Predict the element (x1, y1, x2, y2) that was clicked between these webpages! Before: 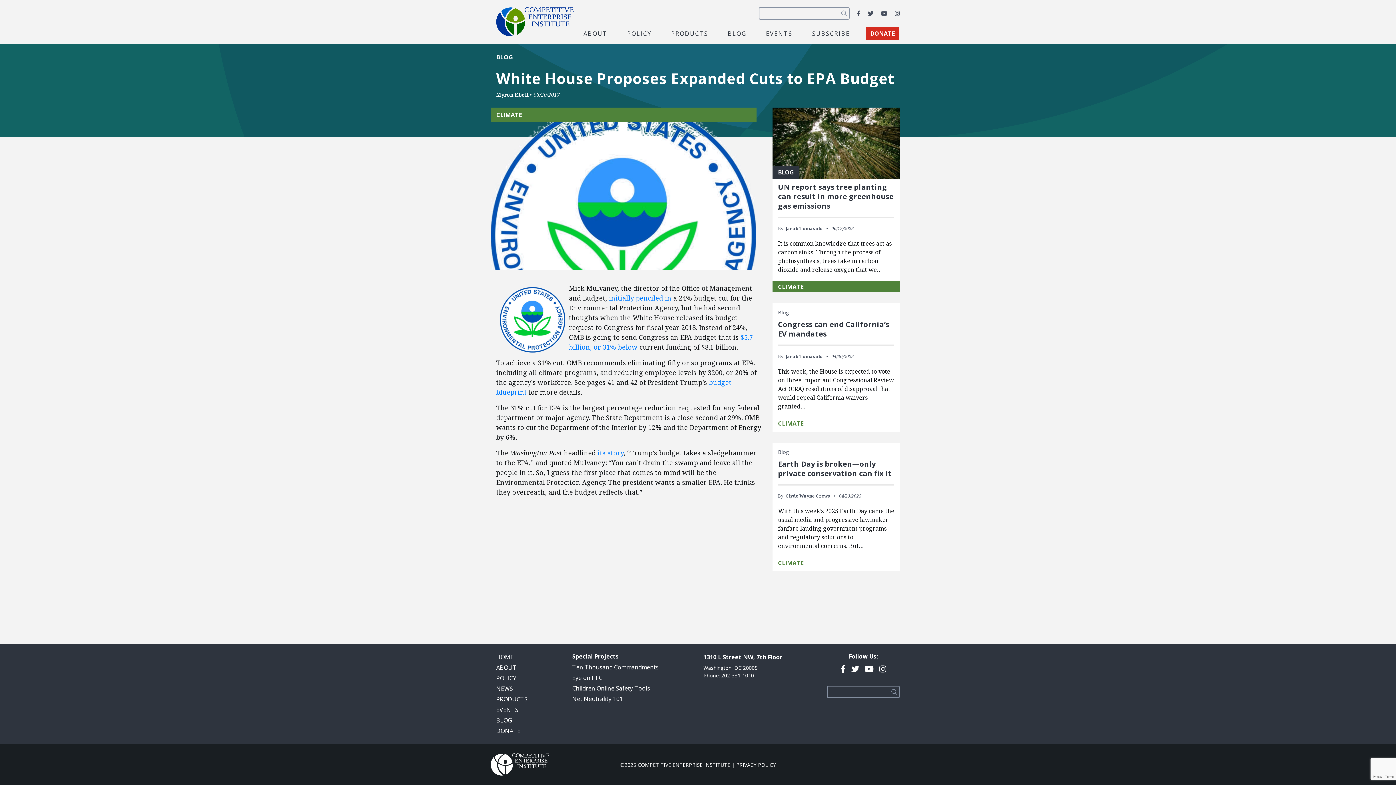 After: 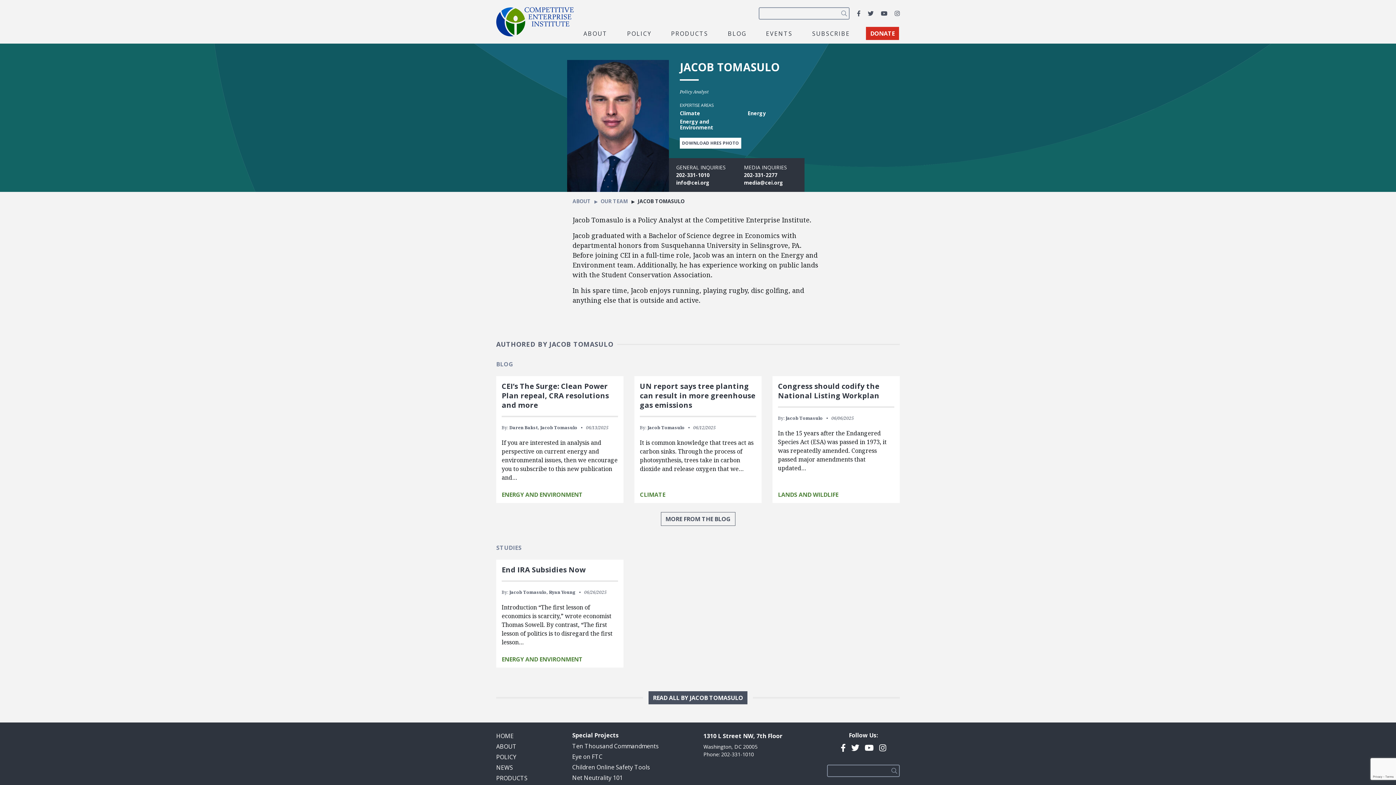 Action: bbox: (785, 225, 822, 231) label: Jacob Tomasulo